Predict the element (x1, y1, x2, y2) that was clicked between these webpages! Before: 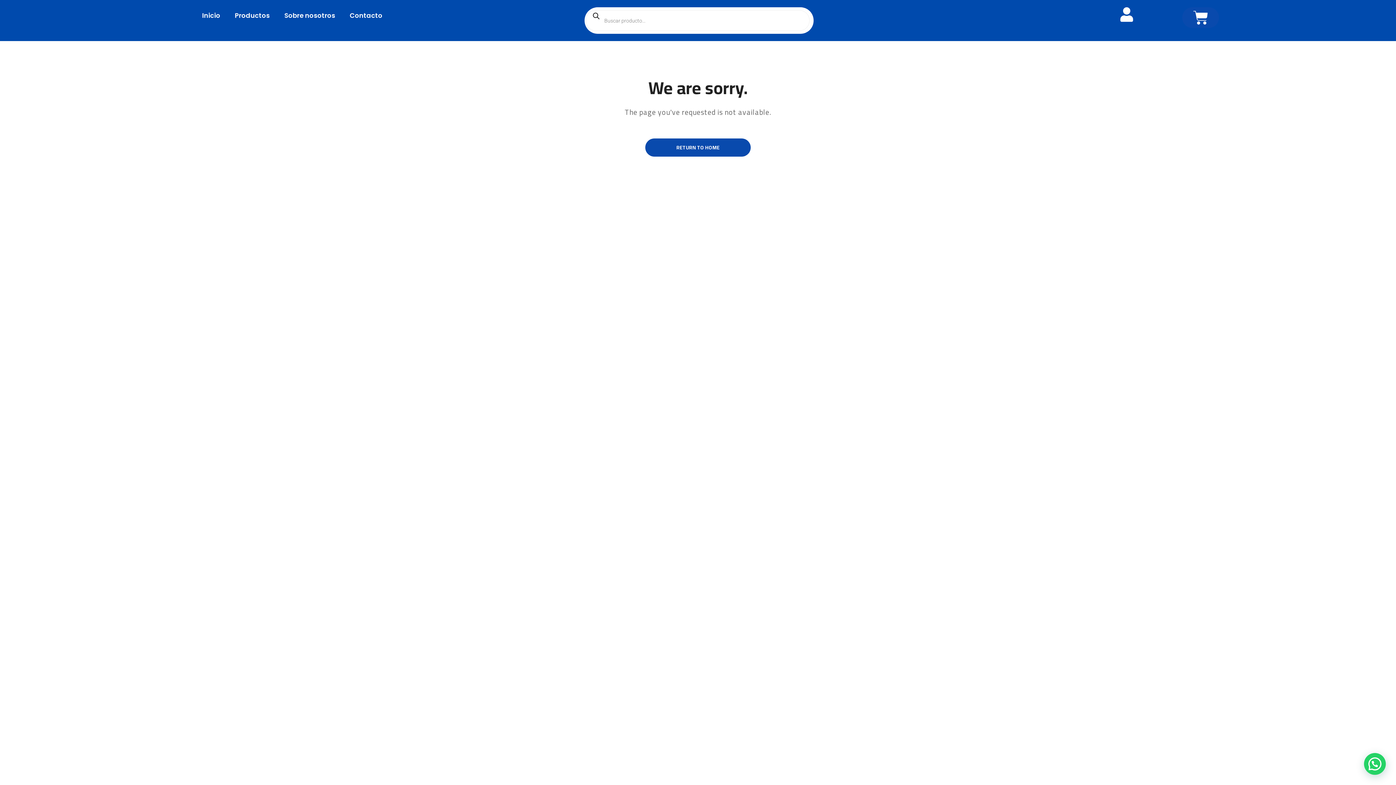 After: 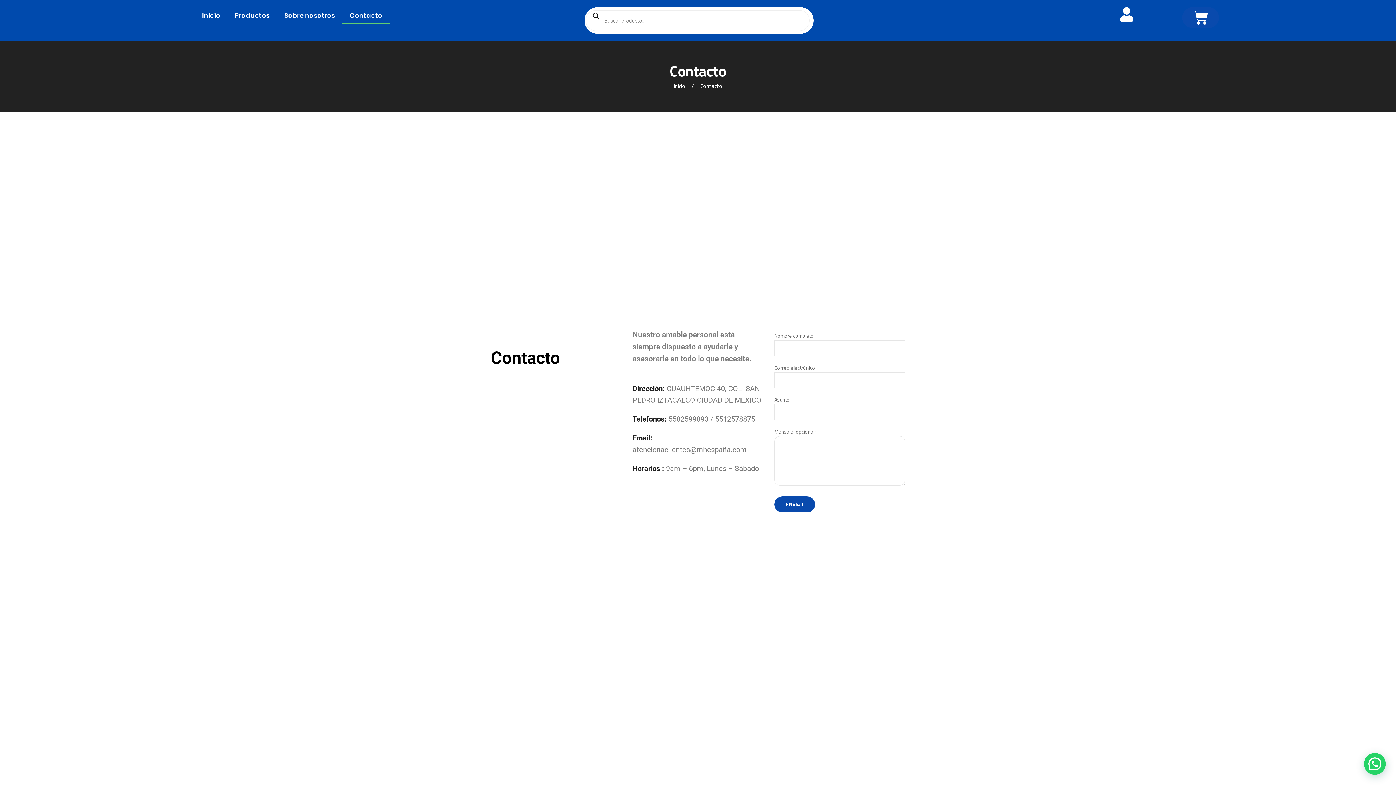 Action: label: Contacto bbox: (342, 7, 389, 24)